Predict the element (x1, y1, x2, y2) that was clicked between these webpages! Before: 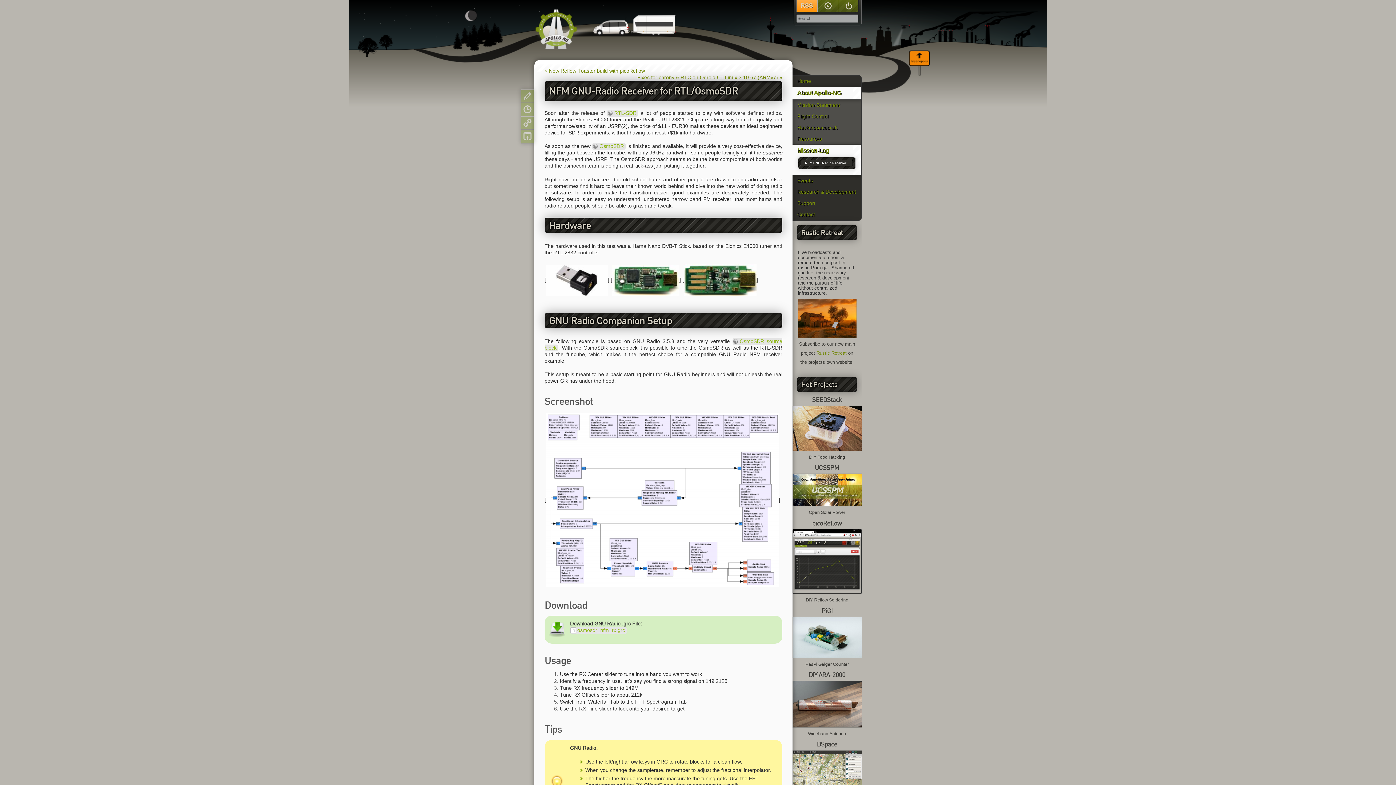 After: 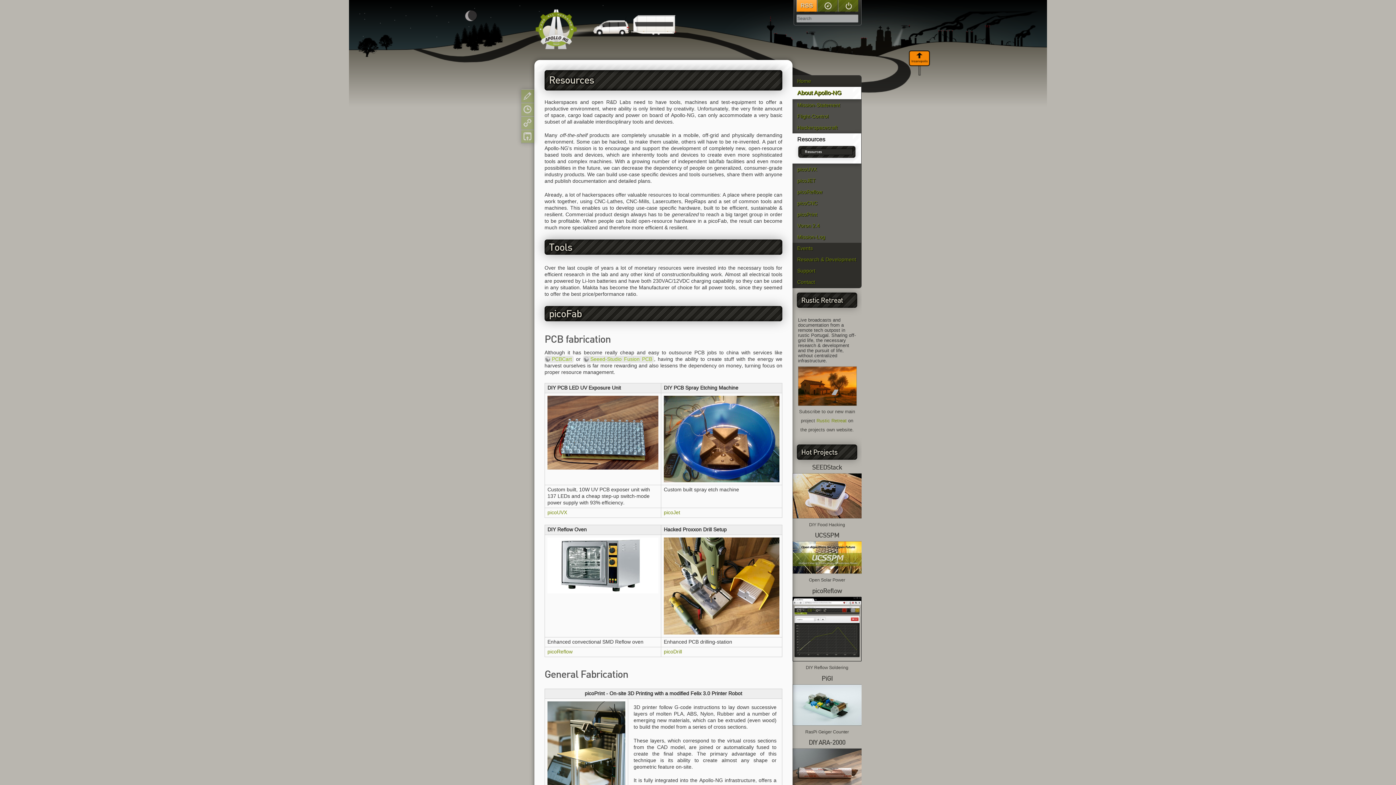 Action: bbox: (792, 133, 861, 144) label: Resources